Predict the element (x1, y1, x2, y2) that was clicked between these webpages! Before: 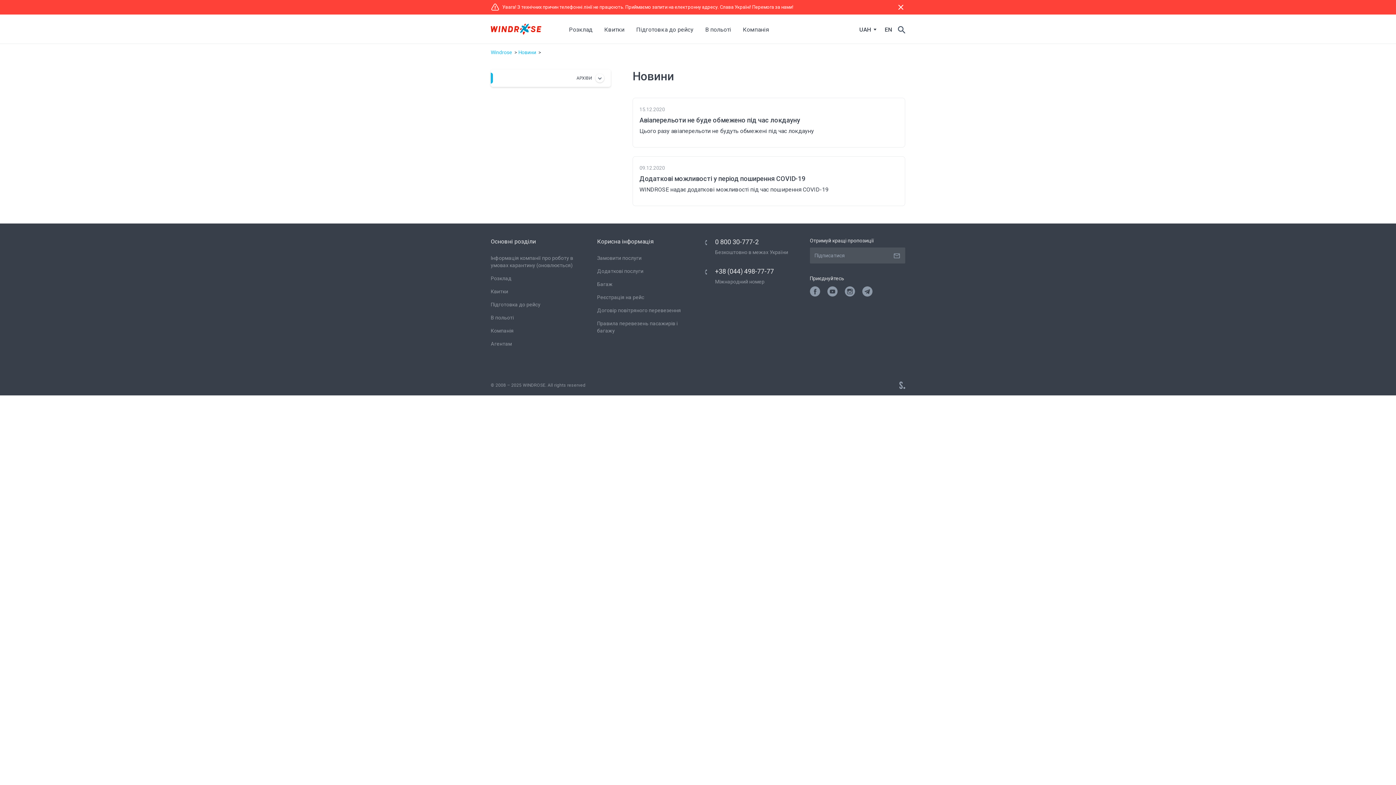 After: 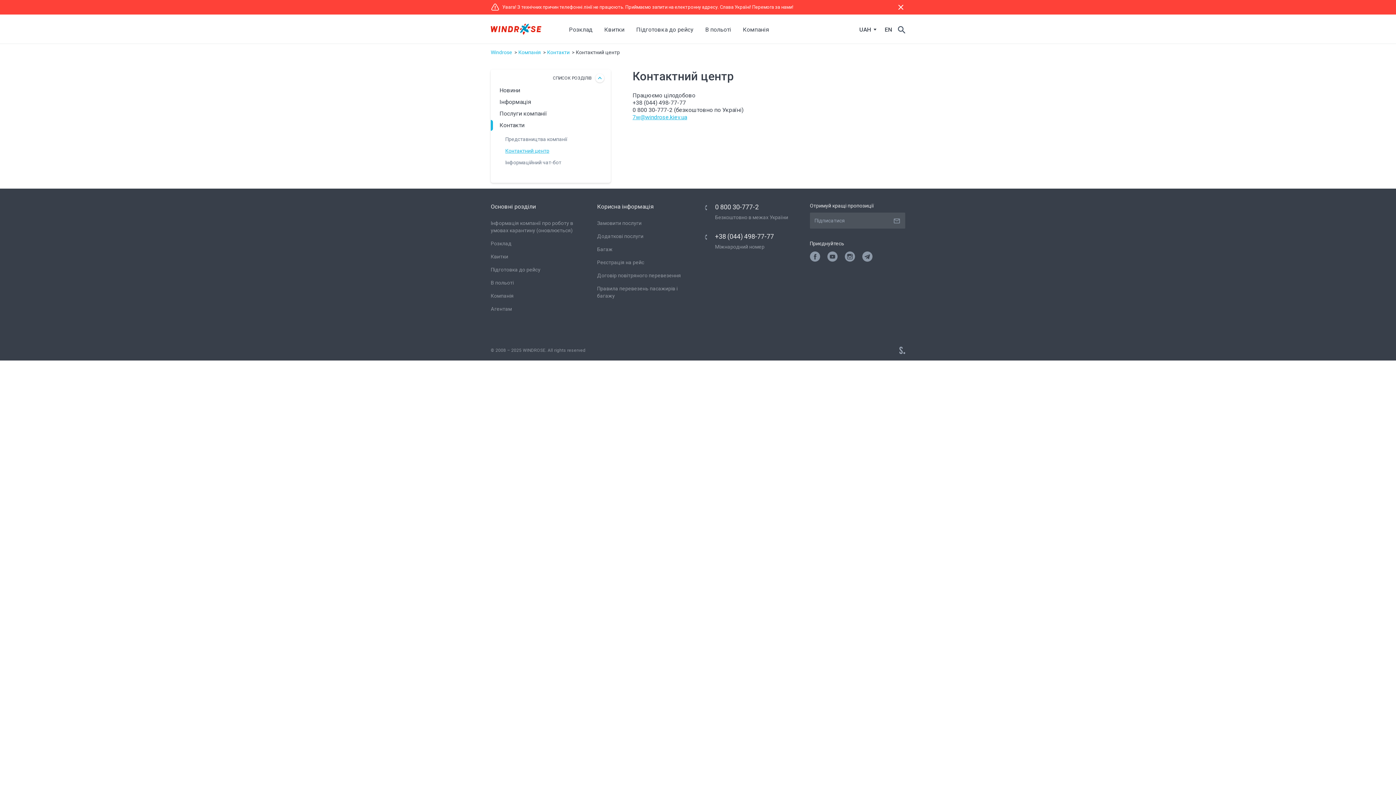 Action: label: Увага! З технічних причин телефонні лінії не працюють. Приймаємо запити на електронну адресу. Слава Україні! Перемога за нами! bbox: (490, 2, 864, 11)